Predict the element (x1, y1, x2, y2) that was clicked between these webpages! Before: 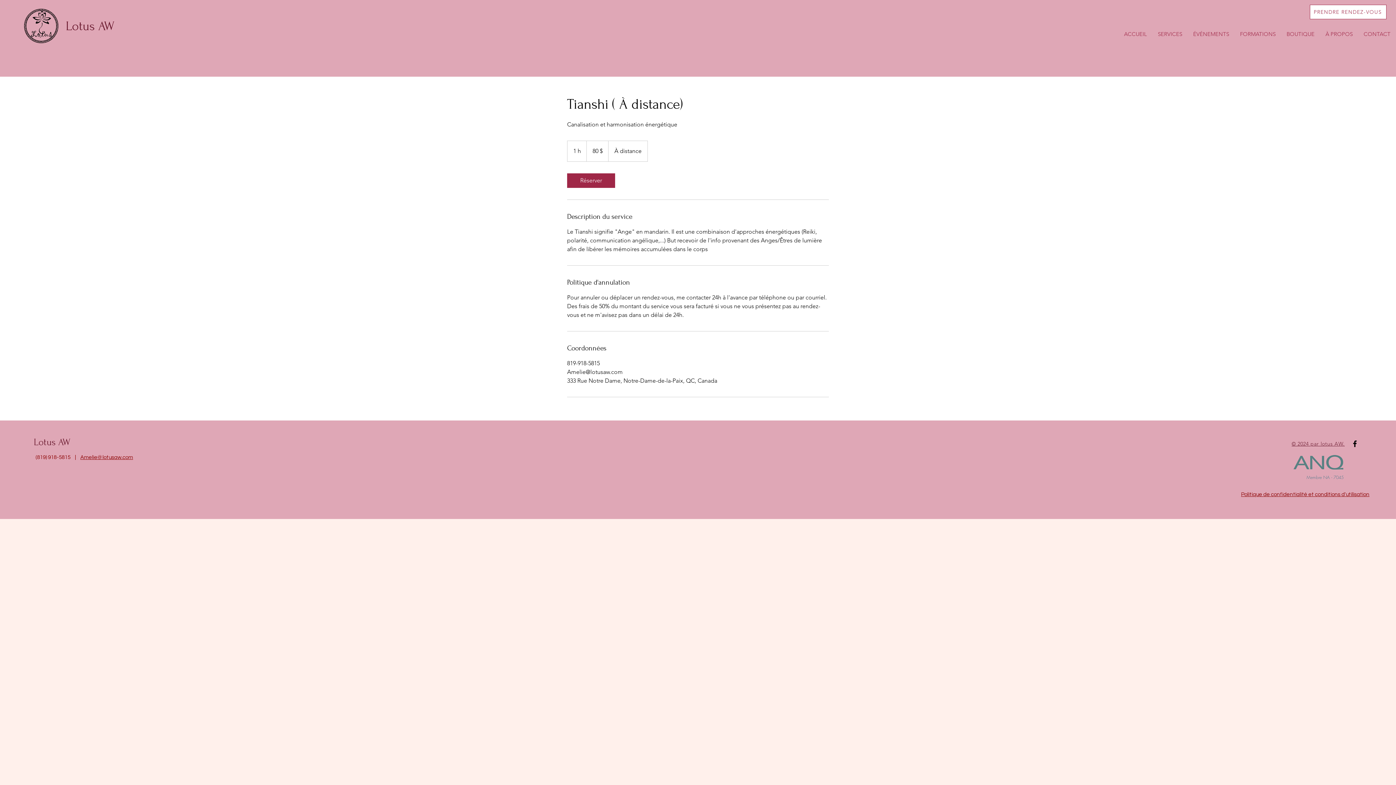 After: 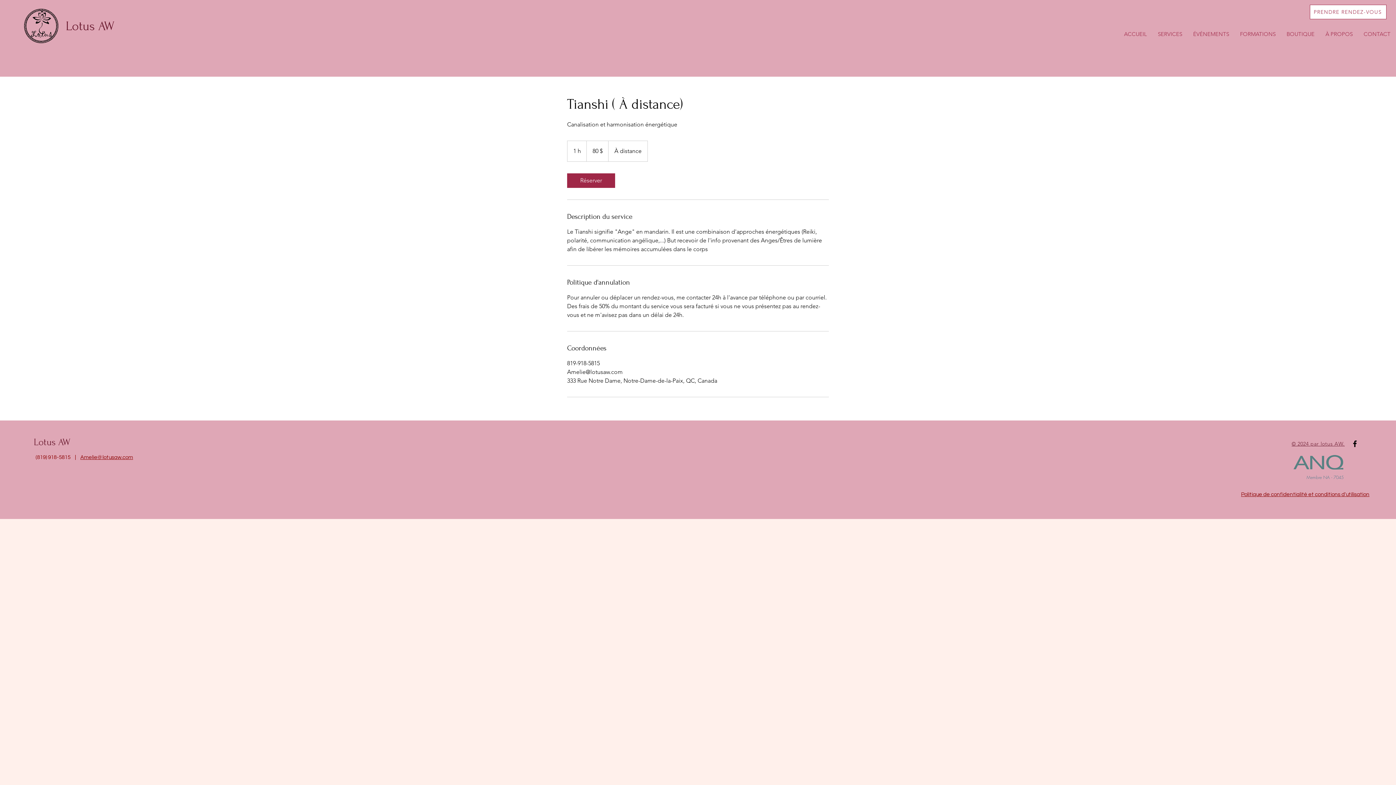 Action: label: Amelie@lotusaw.com bbox: (80, 454, 133, 460)